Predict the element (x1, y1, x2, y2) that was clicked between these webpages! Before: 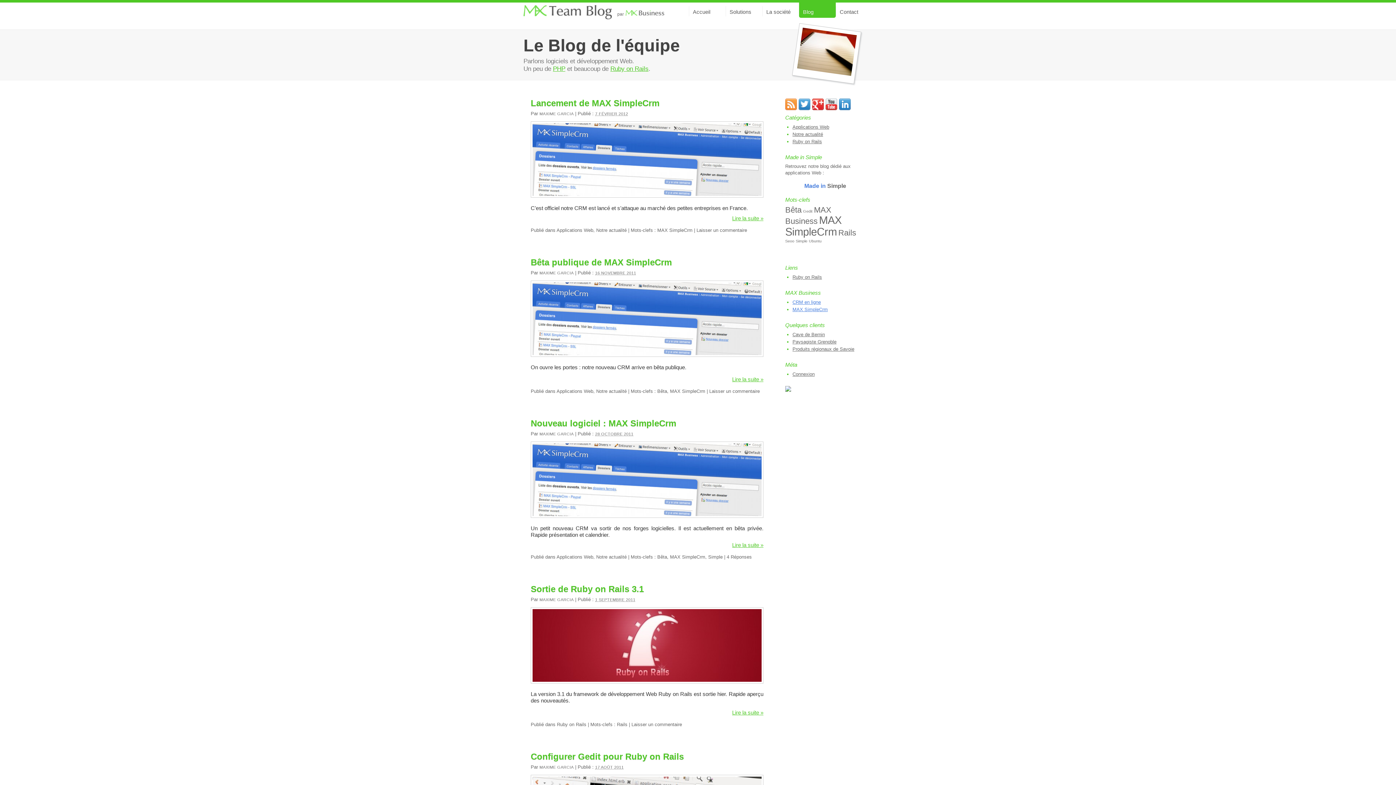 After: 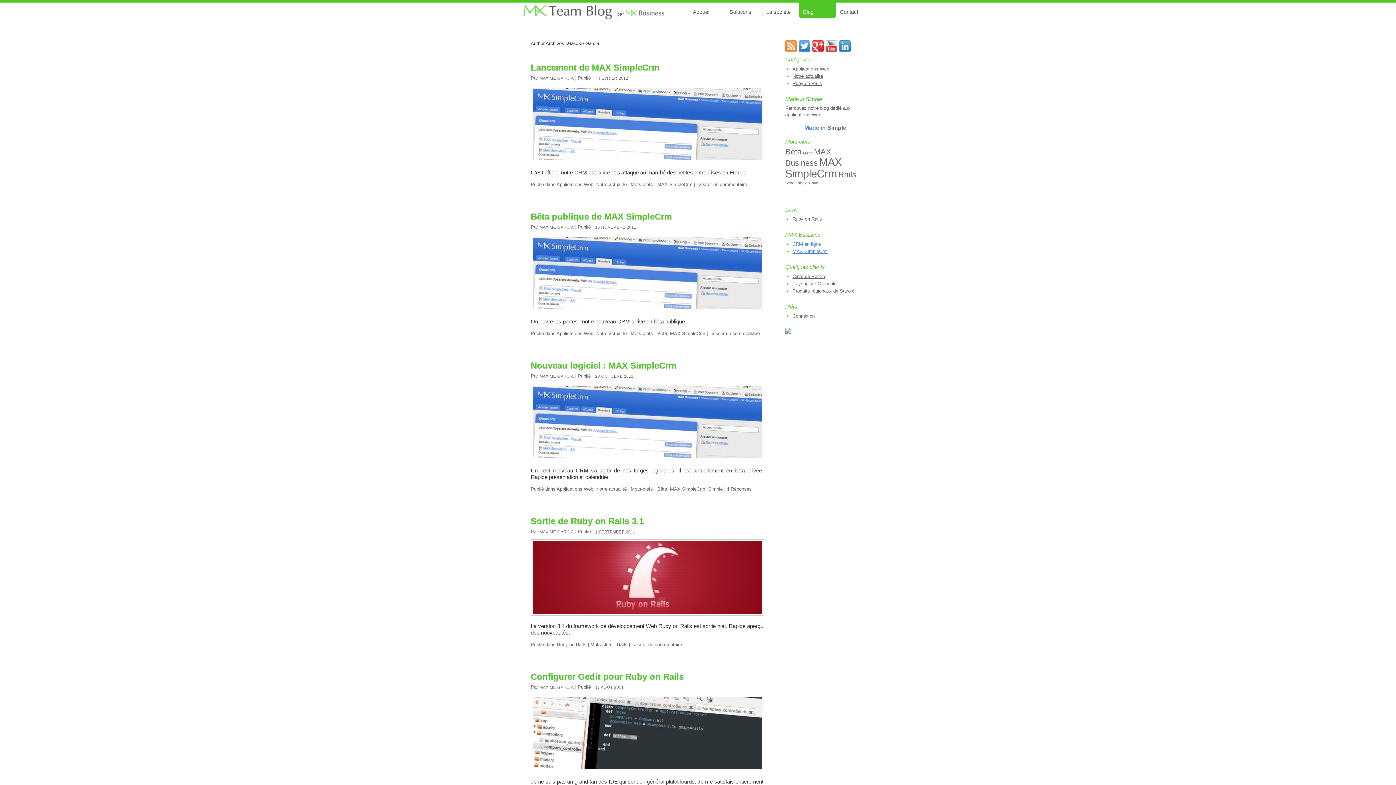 Action: label: MAXIME GARCIA bbox: (539, 270, 573, 275)